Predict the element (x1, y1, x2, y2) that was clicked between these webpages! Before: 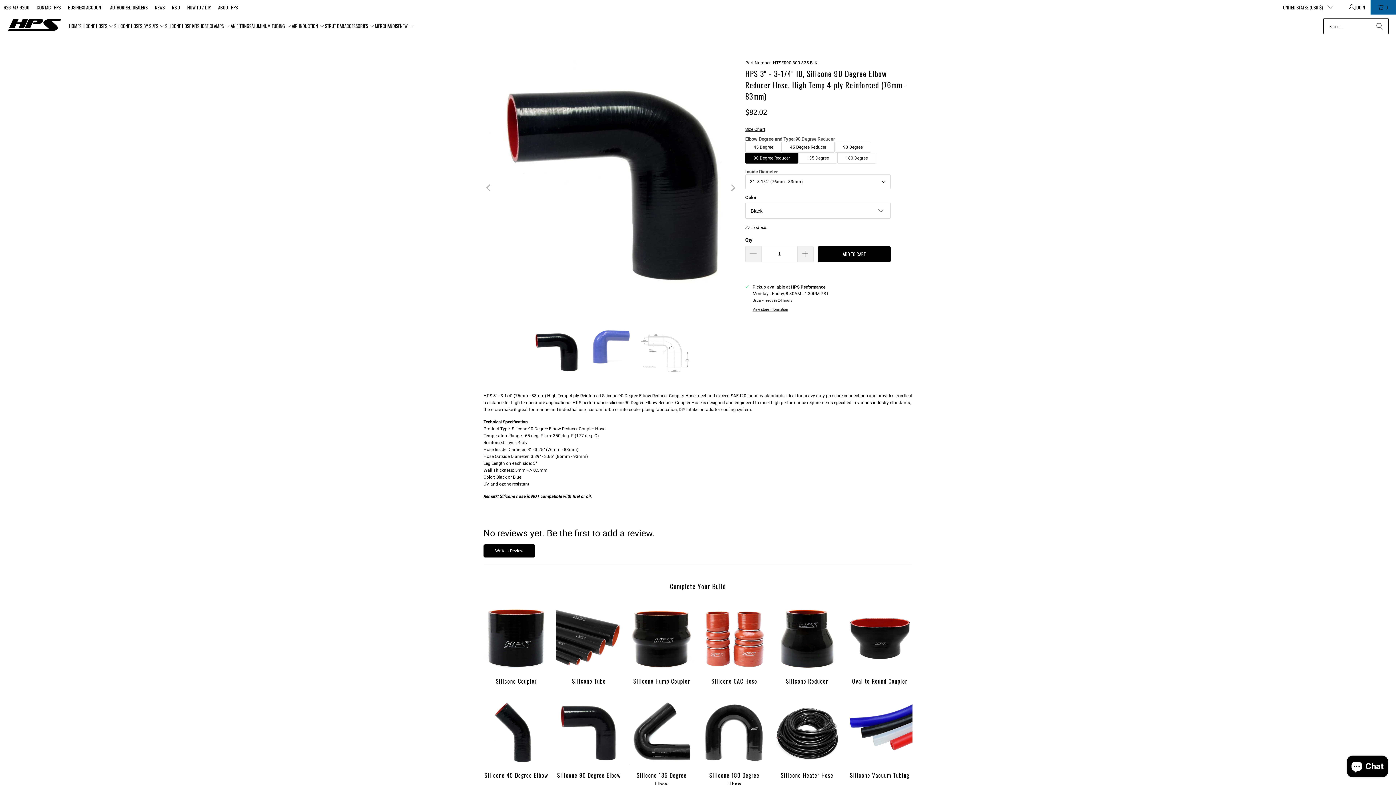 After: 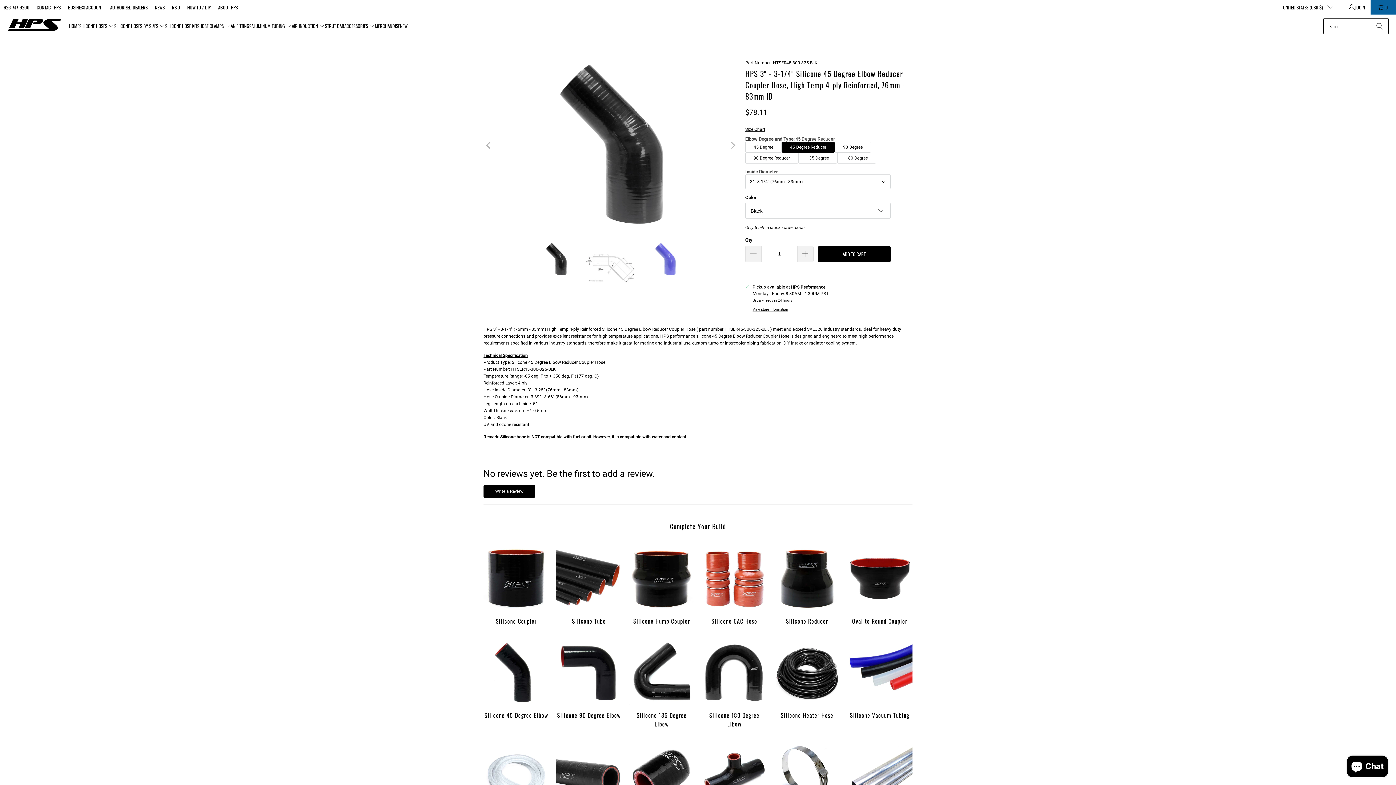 Action: bbox: (781, 141, 834, 152) label: 45 Degree Reducer